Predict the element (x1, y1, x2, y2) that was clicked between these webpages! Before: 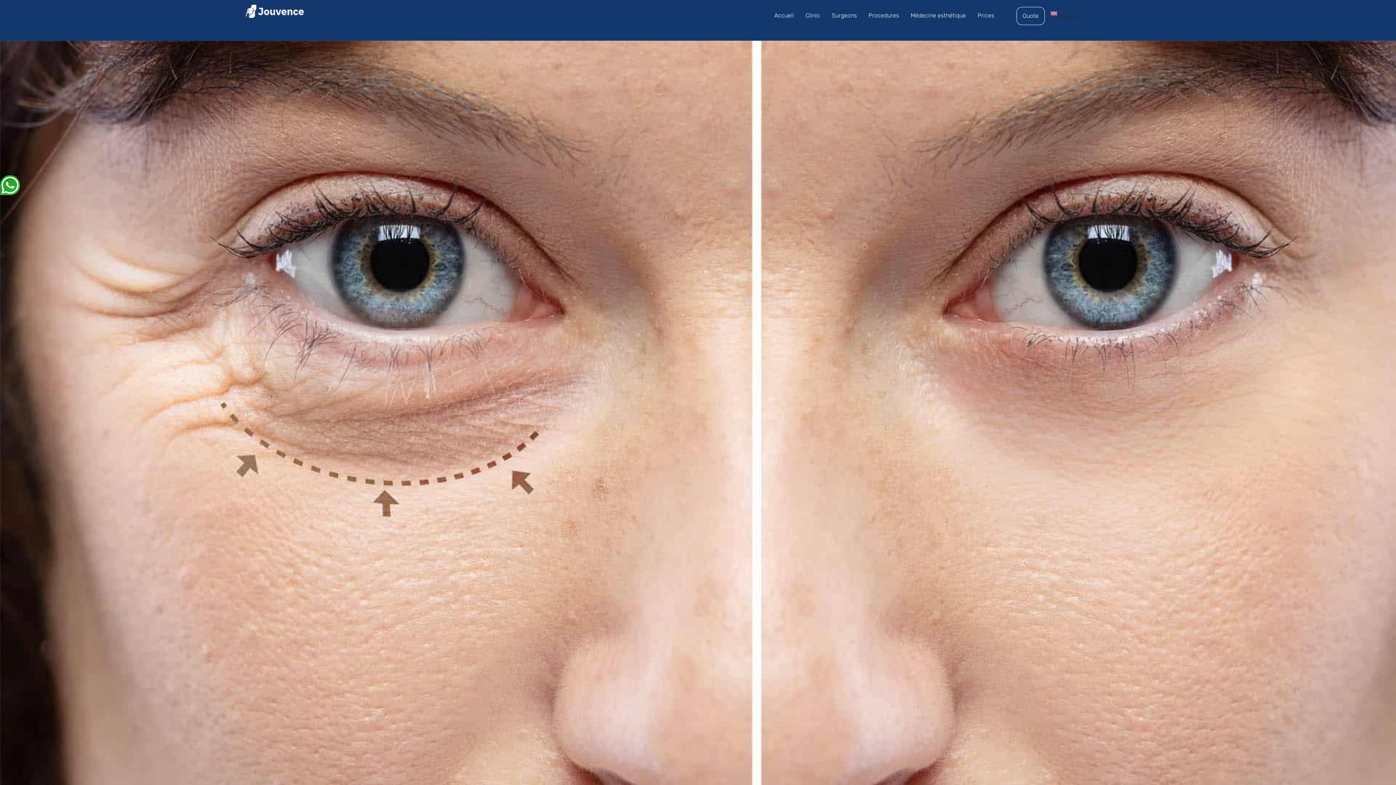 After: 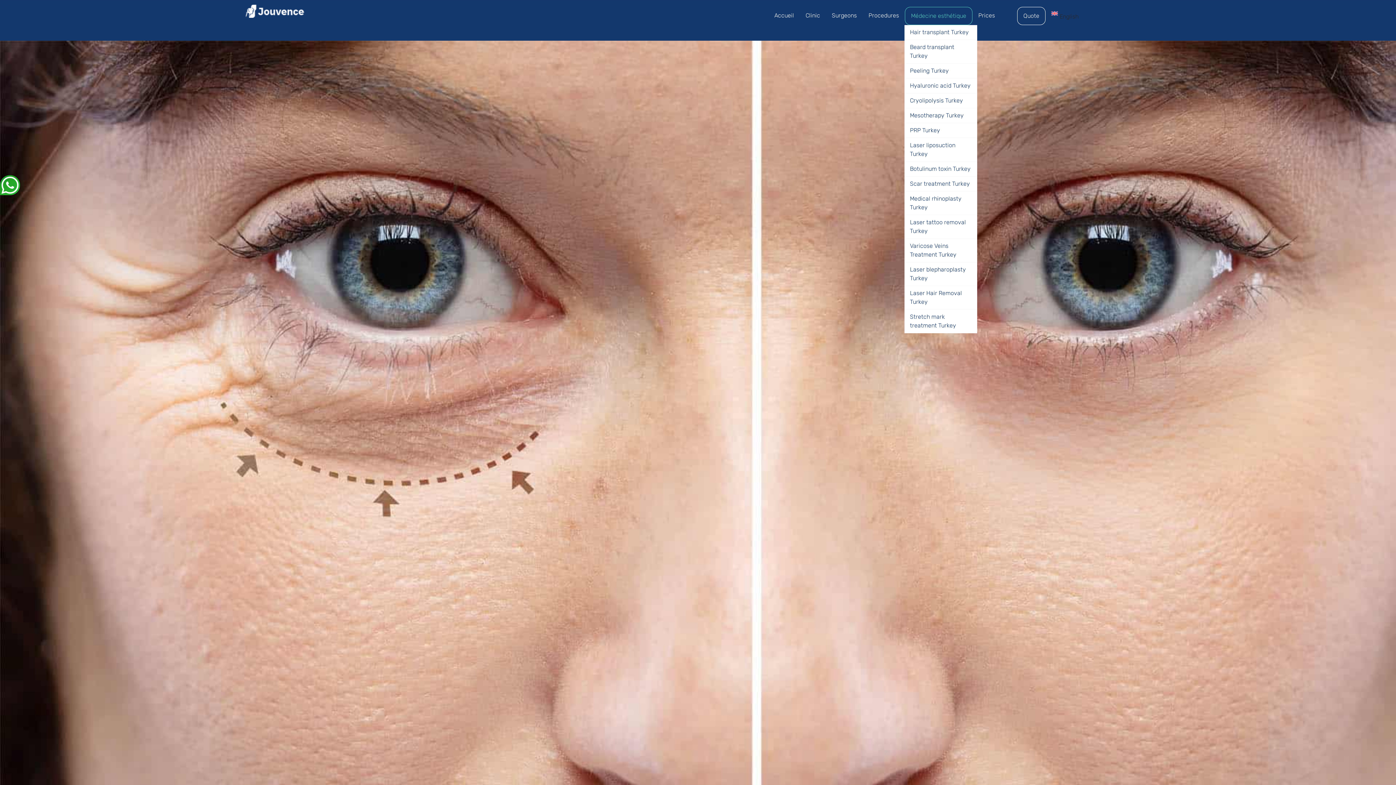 Action: label: Médecine esthétique bbox: (905, 6, 972, 24)